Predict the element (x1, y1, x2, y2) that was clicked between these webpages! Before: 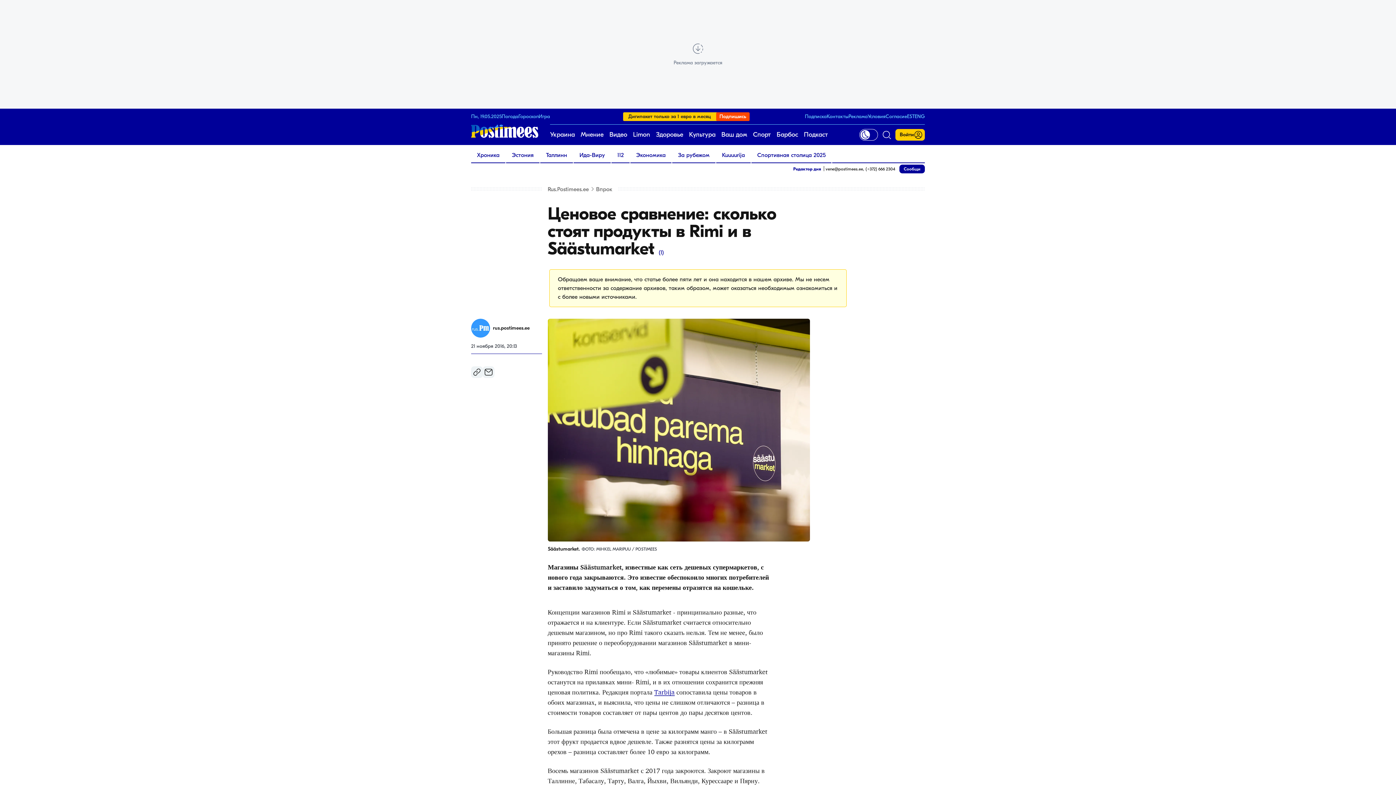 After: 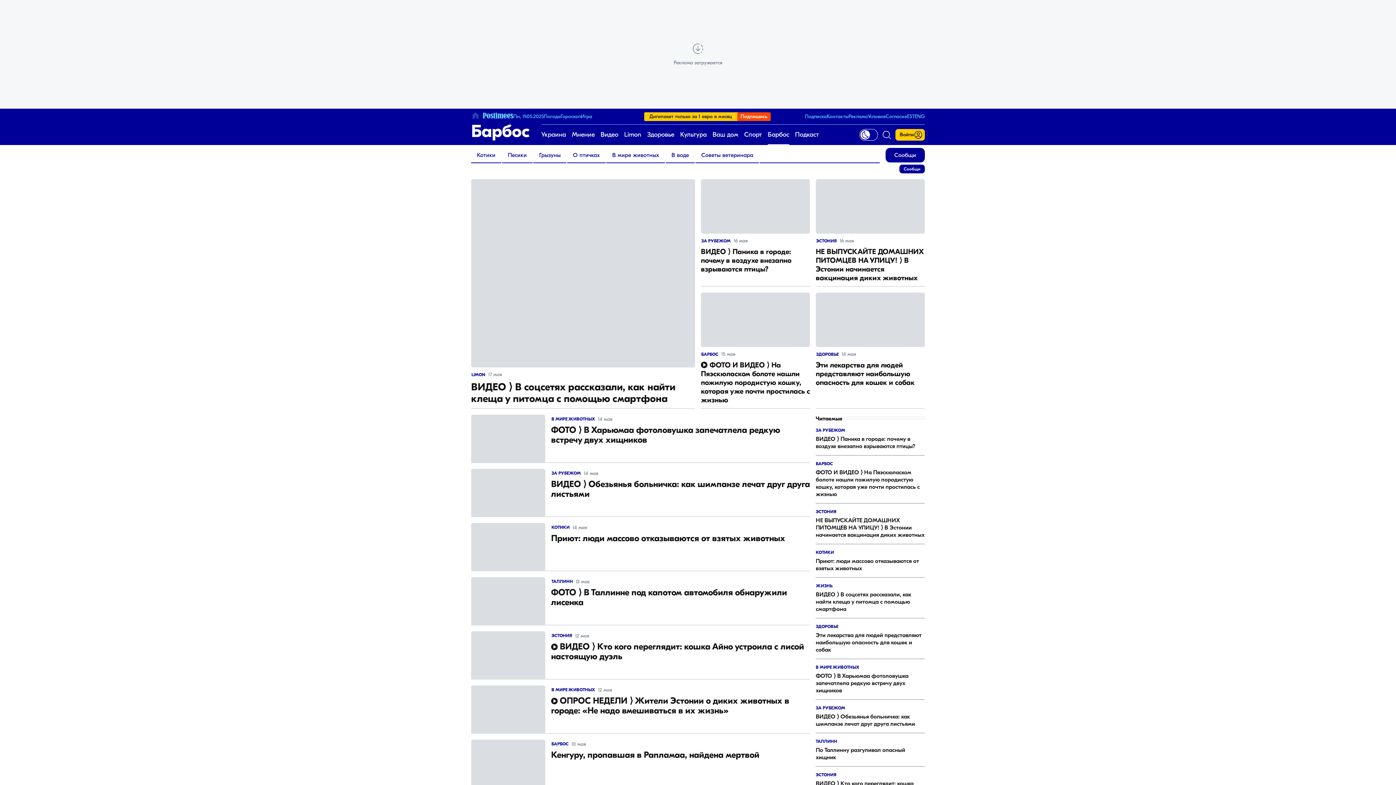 Action: label: Барбос bbox: (776, 124, 798, 145)